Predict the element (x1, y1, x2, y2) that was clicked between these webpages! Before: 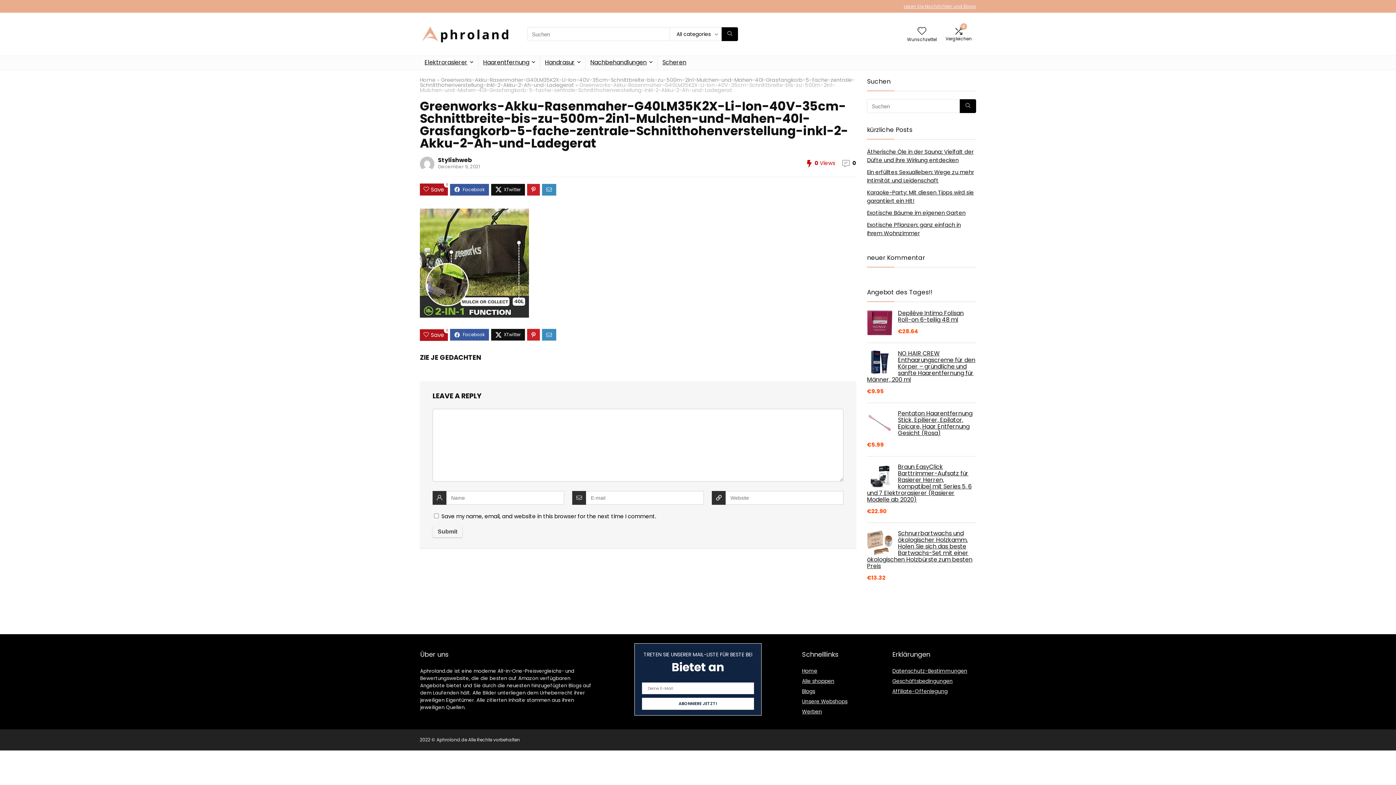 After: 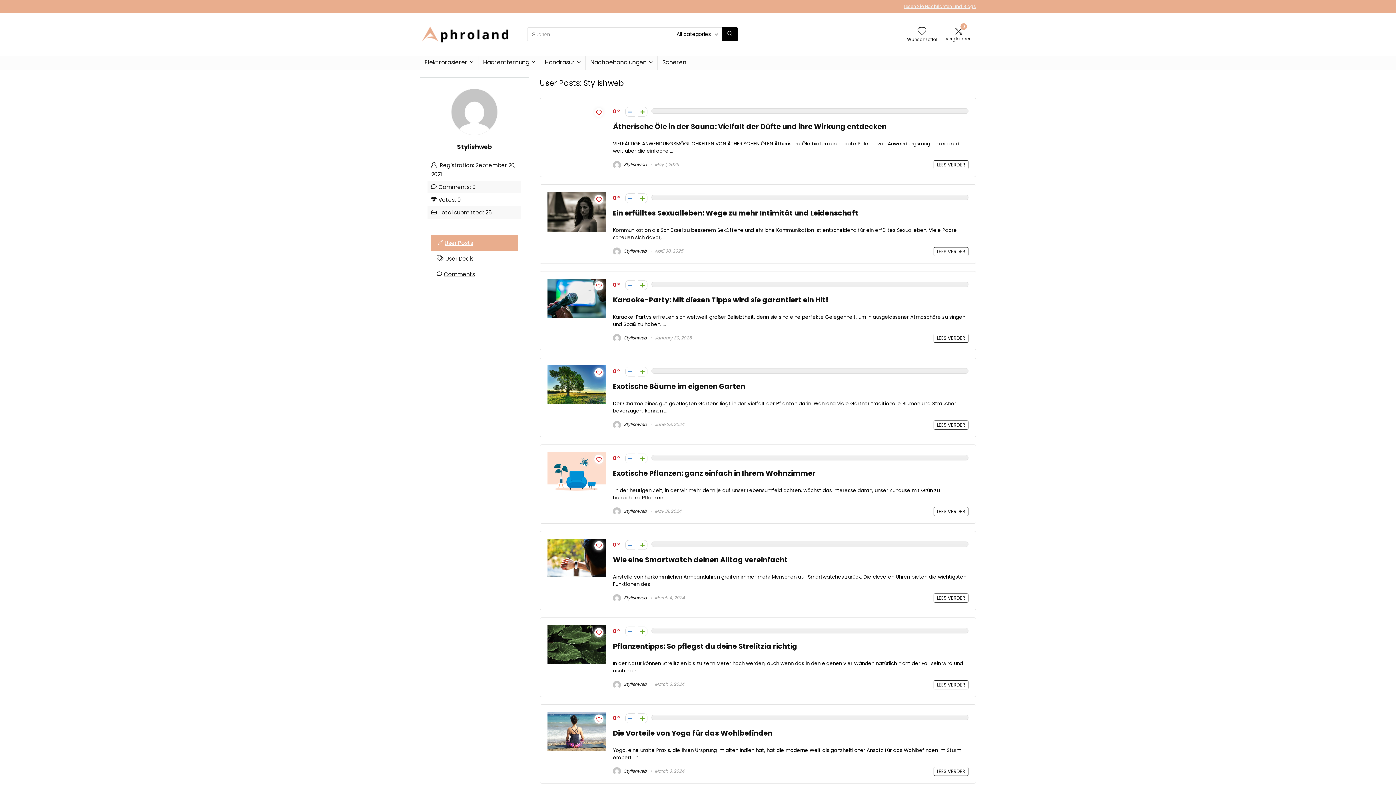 Action: bbox: (438, 156, 472, 164) label: Stylishweb